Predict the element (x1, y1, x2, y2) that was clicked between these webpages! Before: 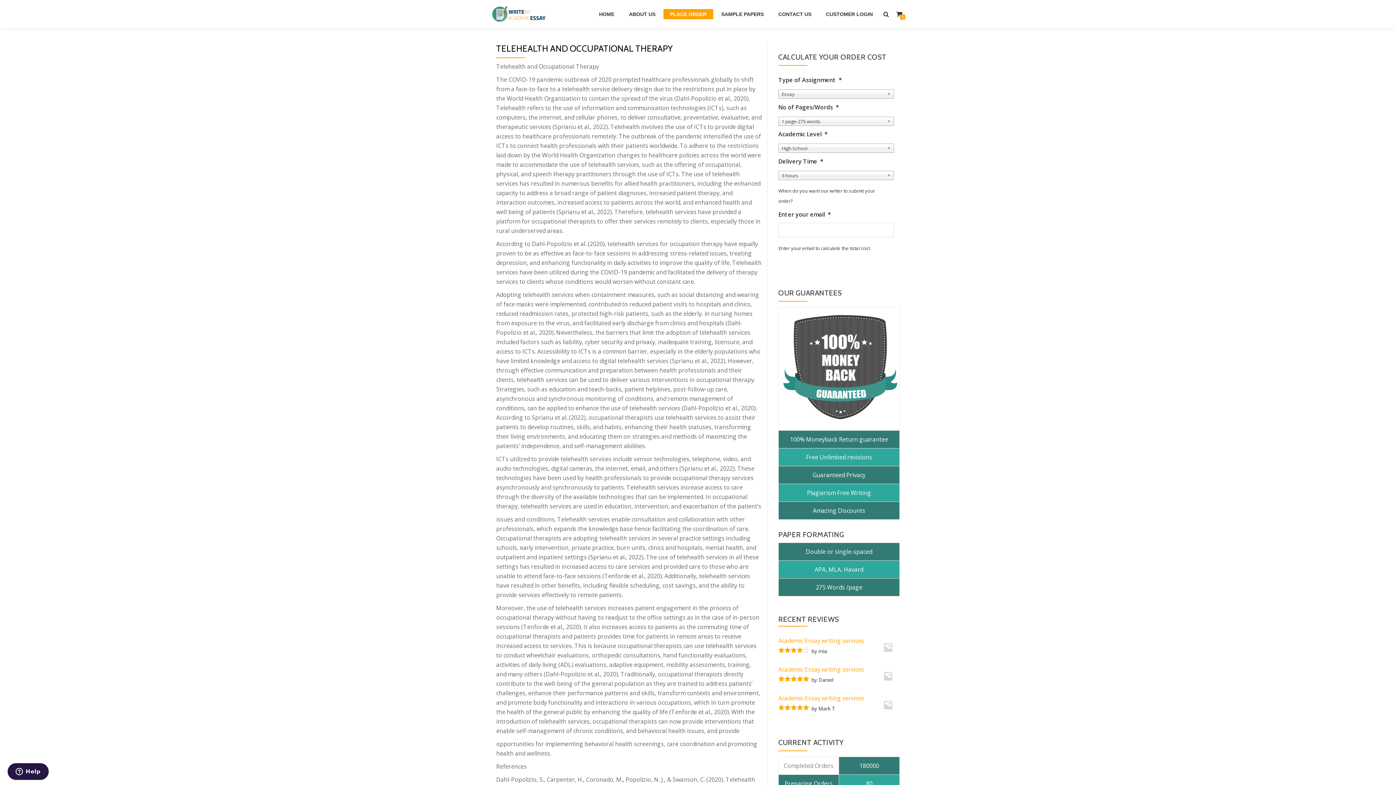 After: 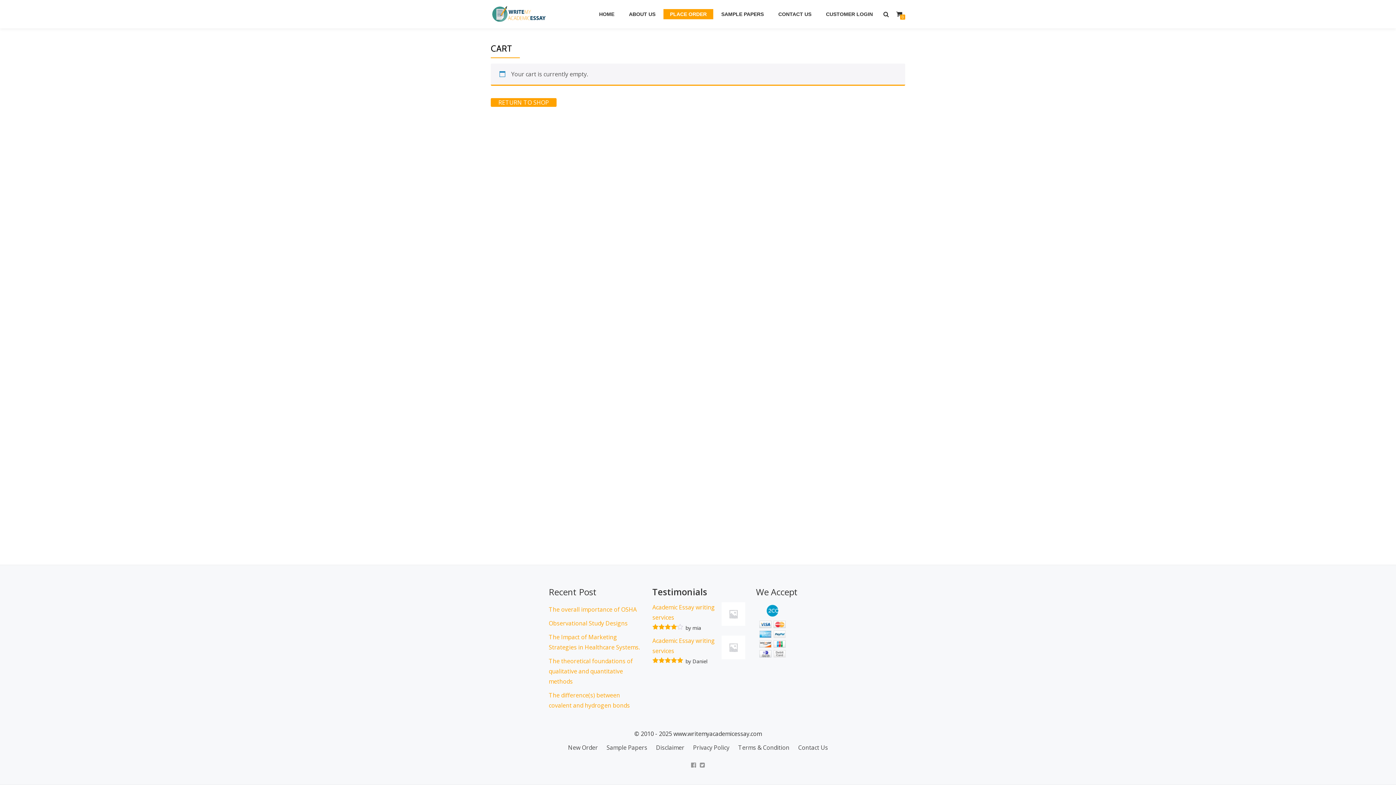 Action: label: 0 bbox: (896, 10, 902, 18)